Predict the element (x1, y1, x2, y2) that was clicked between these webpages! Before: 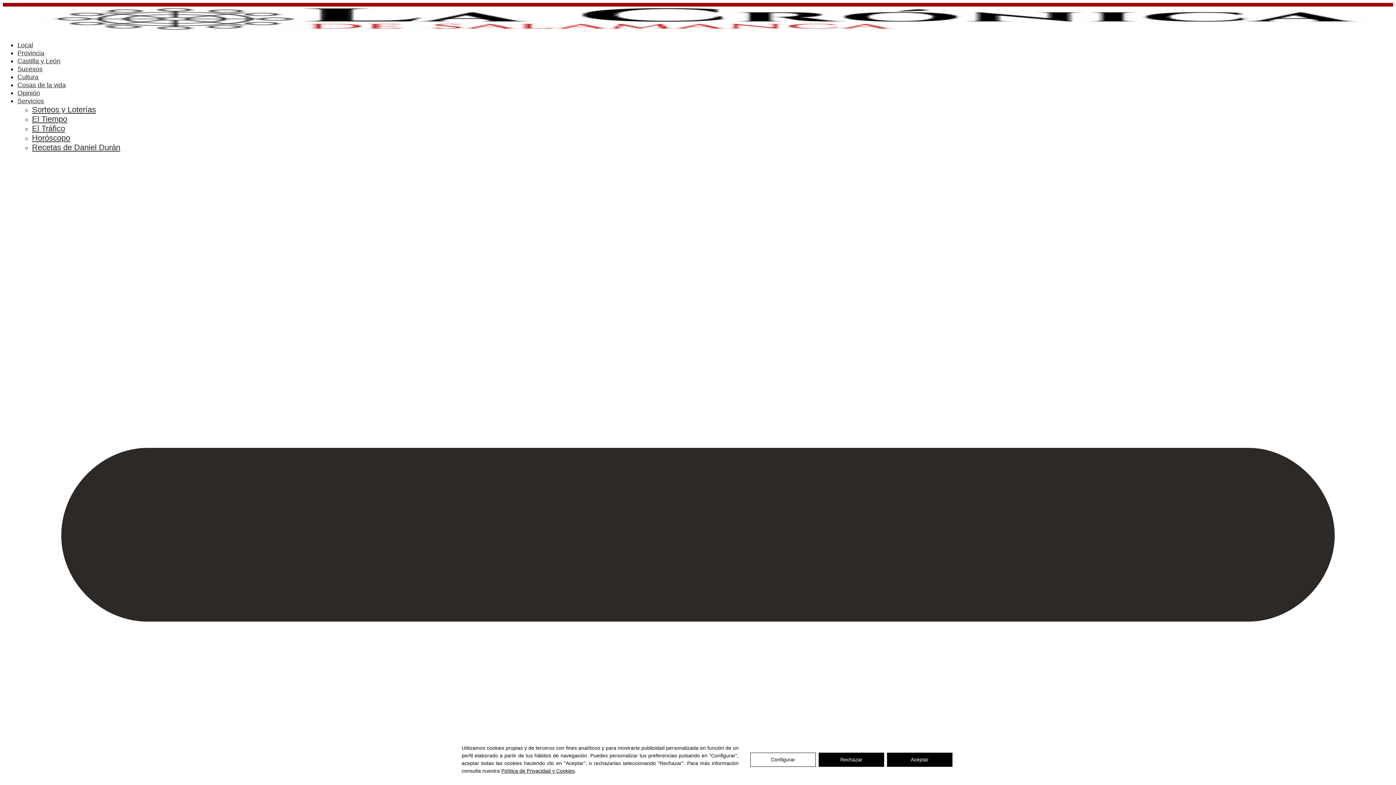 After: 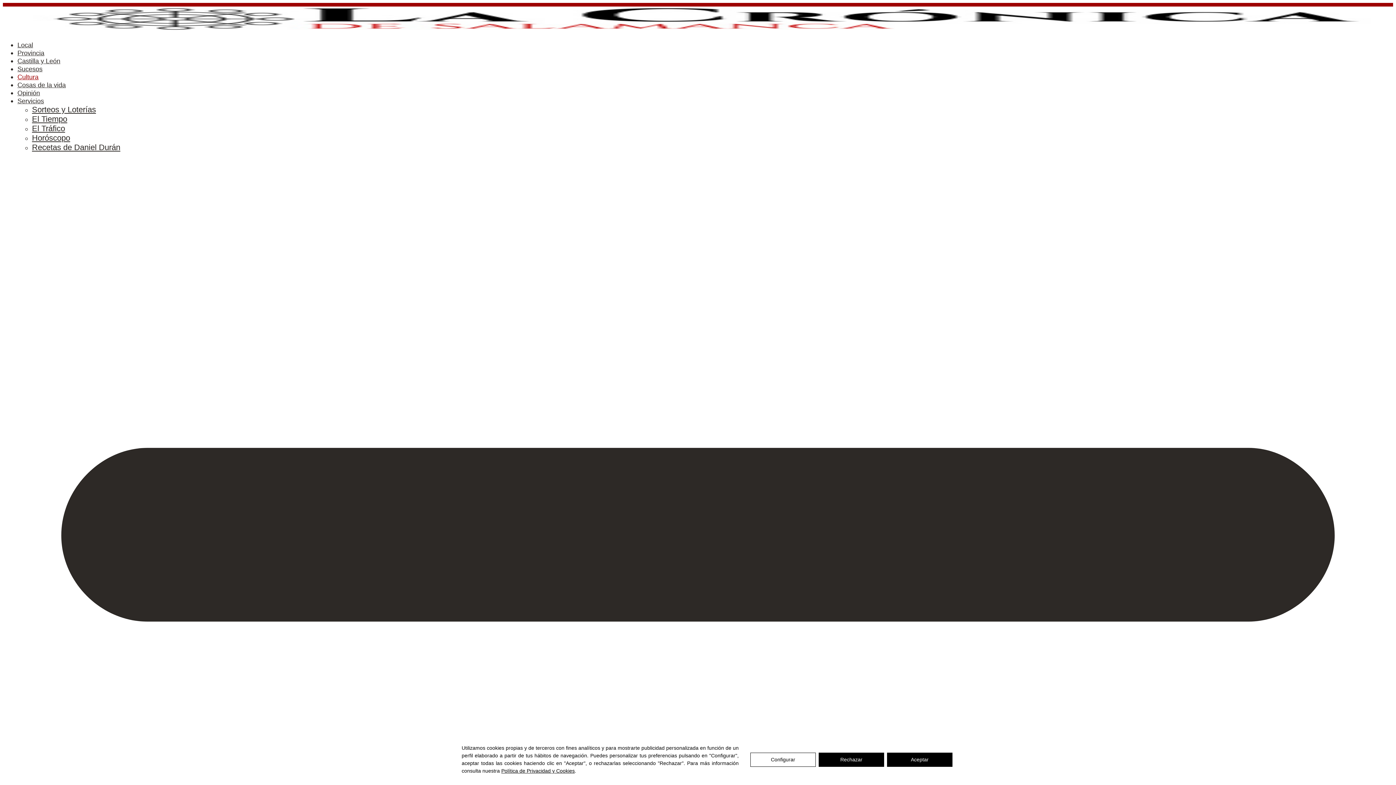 Action: label: Cultura bbox: (17, 73, 38, 80)